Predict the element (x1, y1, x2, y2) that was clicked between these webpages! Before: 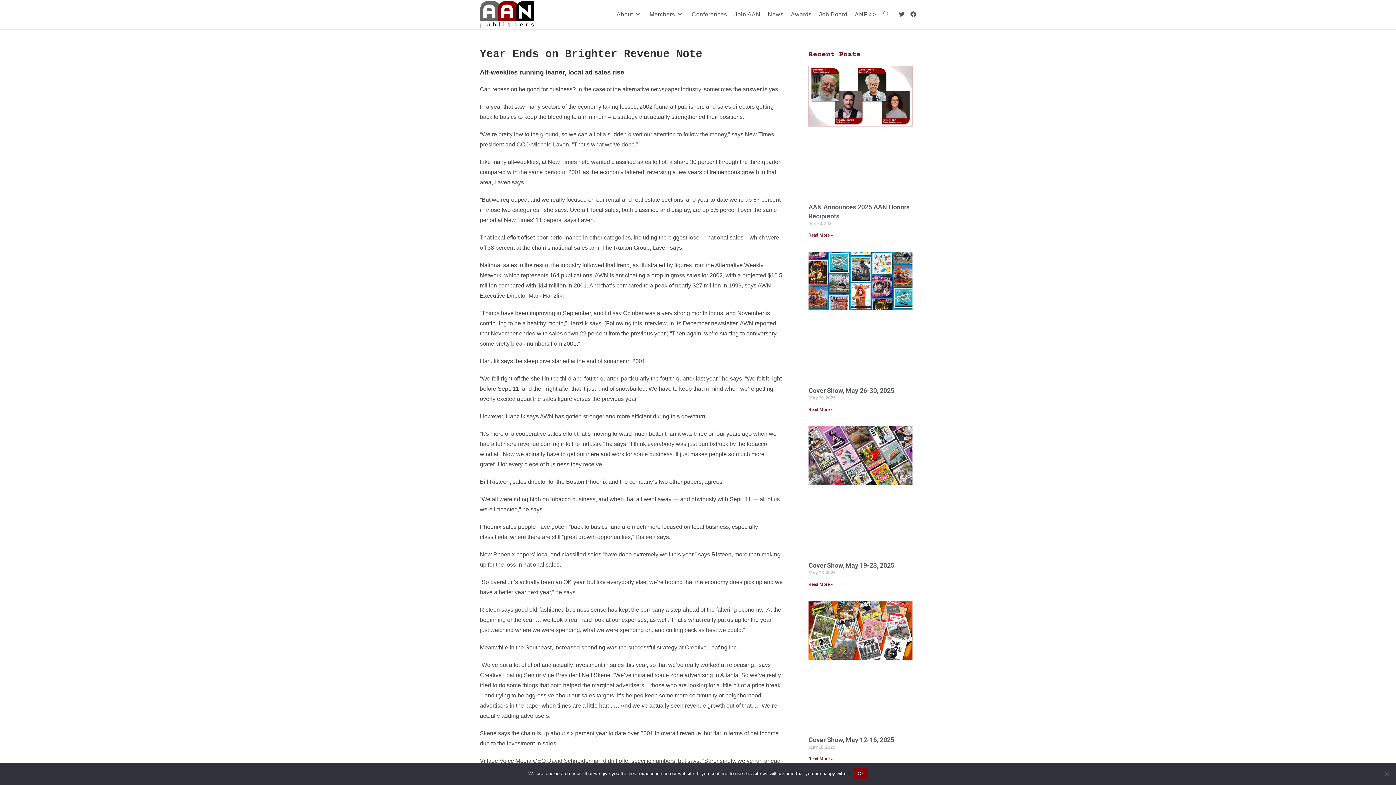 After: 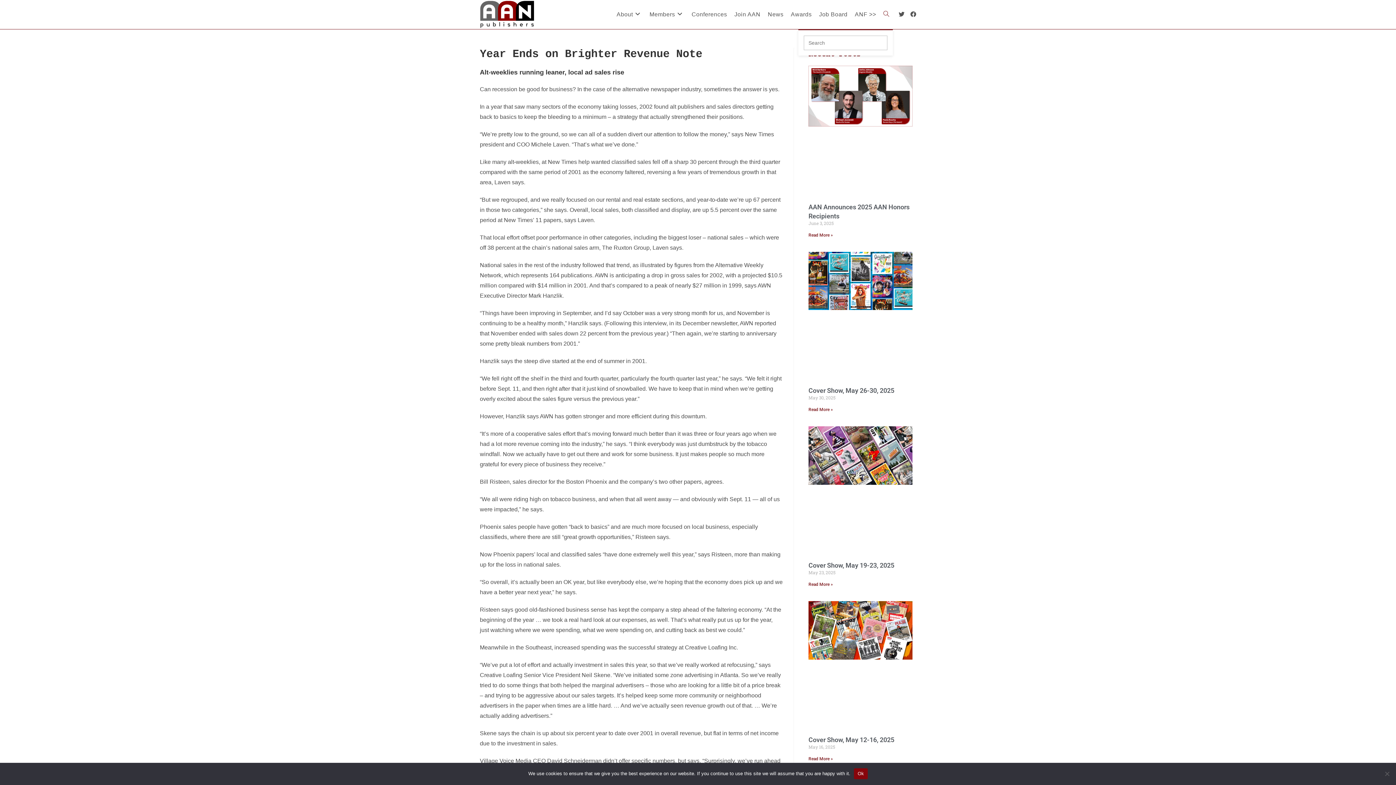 Action: bbox: (880, 0, 893, 29) label: Toggle website search